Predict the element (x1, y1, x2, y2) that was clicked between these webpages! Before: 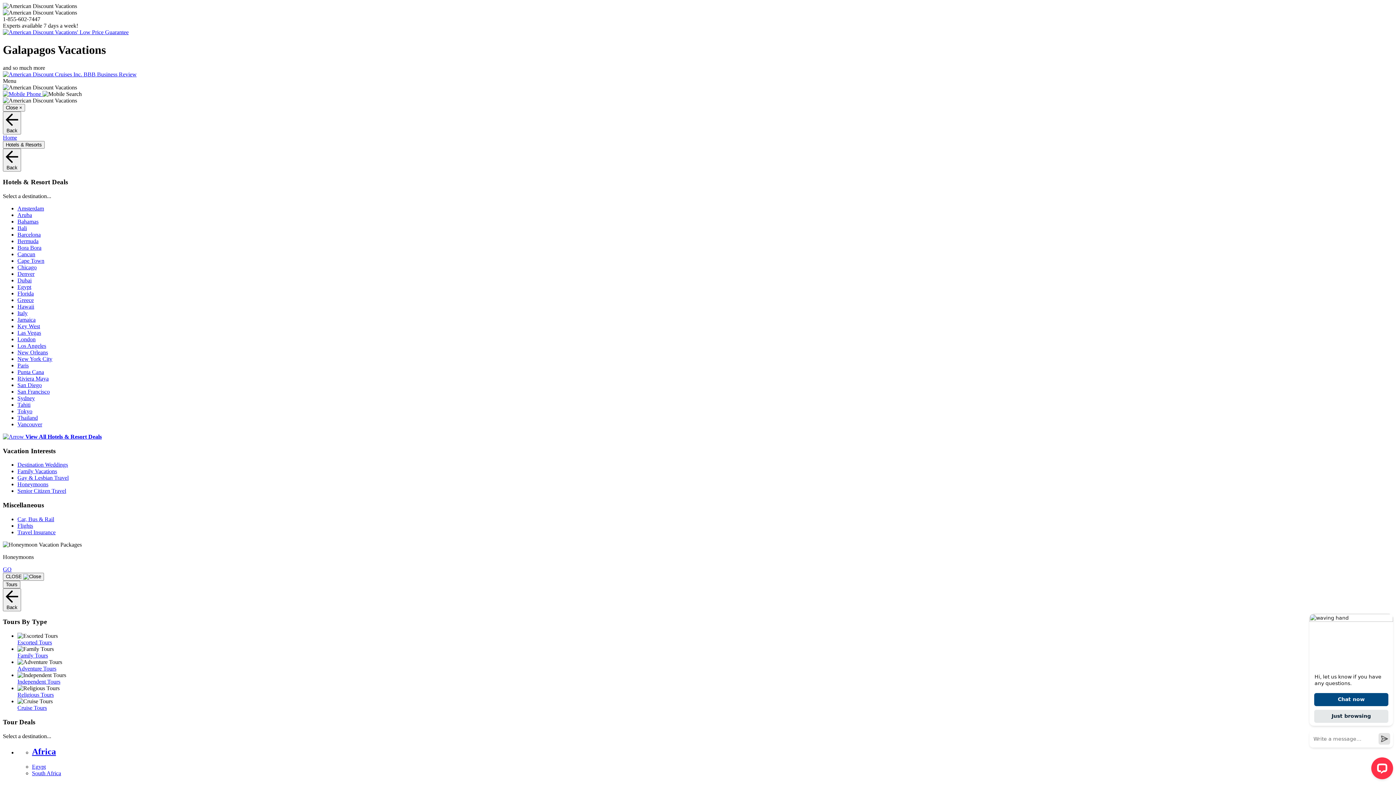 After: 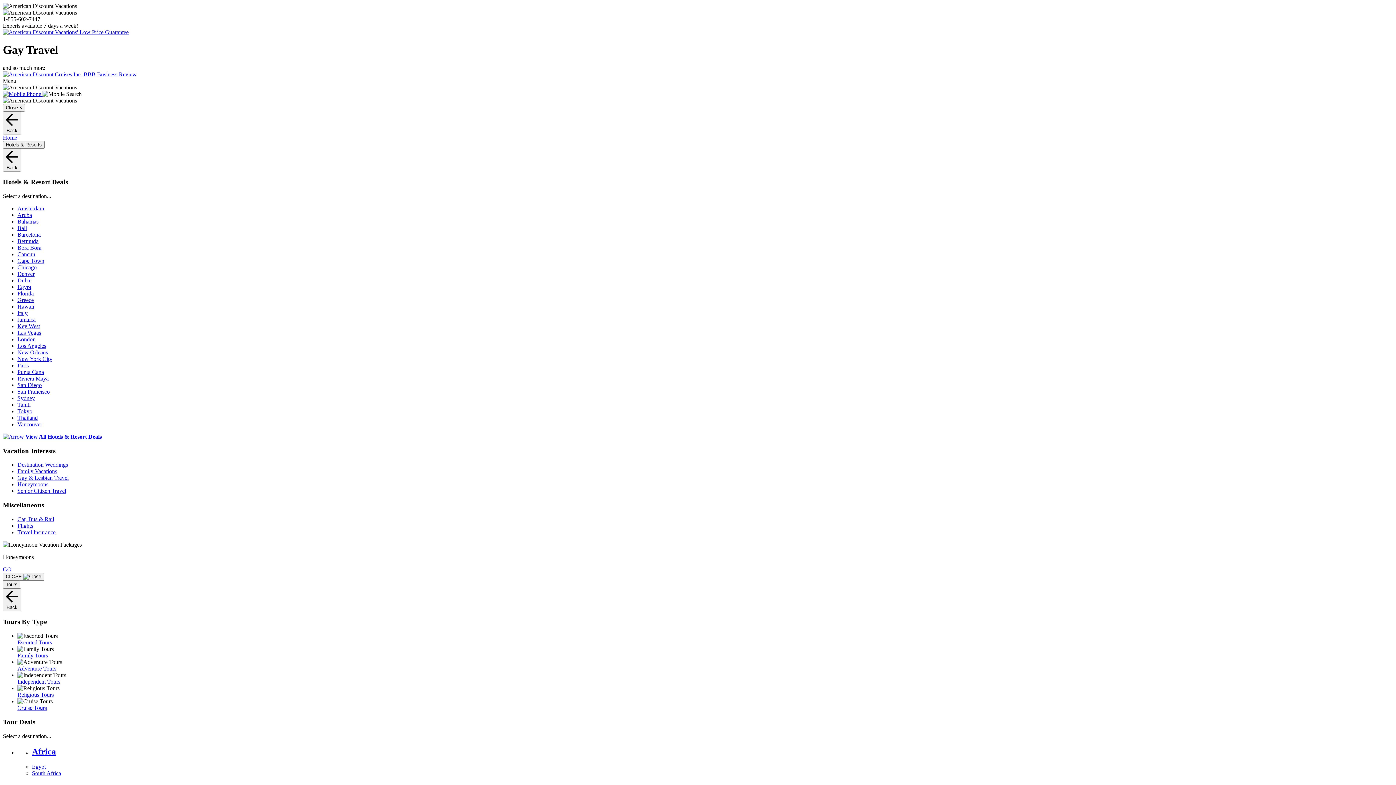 Action: label: Gay & Lesbian Travel bbox: (17, 475, 68, 481)